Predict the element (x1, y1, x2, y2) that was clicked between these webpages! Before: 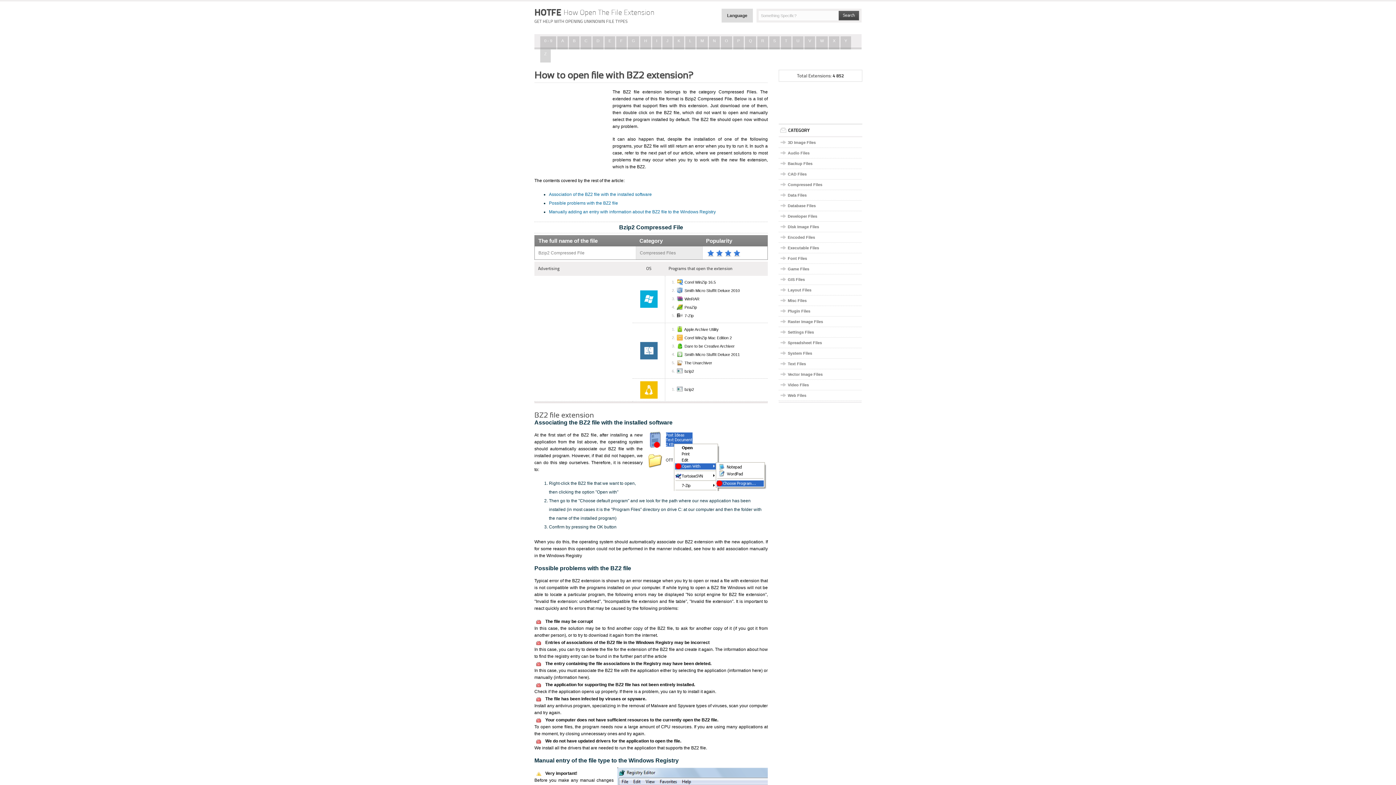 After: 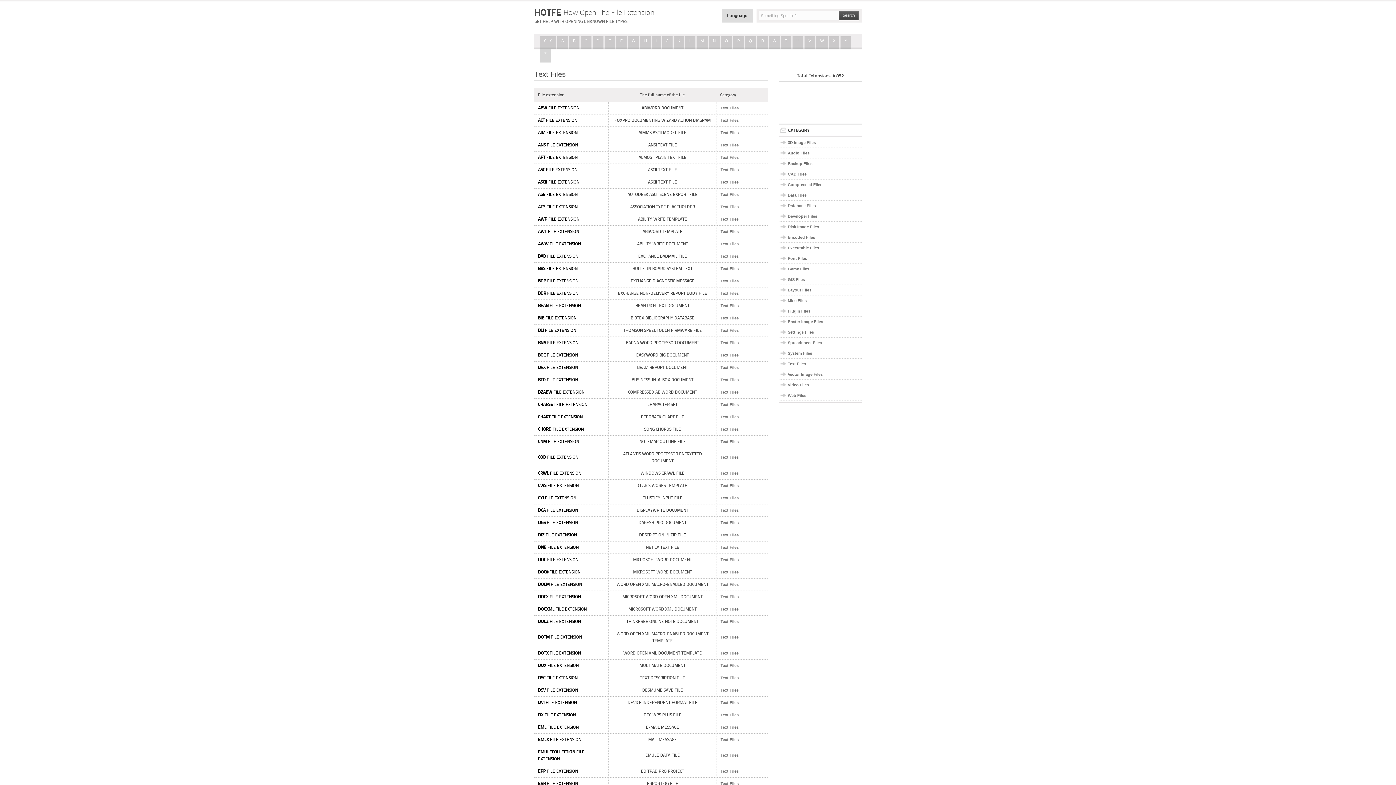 Action: bbox: (788, 361, 806, 366) label: Text Files